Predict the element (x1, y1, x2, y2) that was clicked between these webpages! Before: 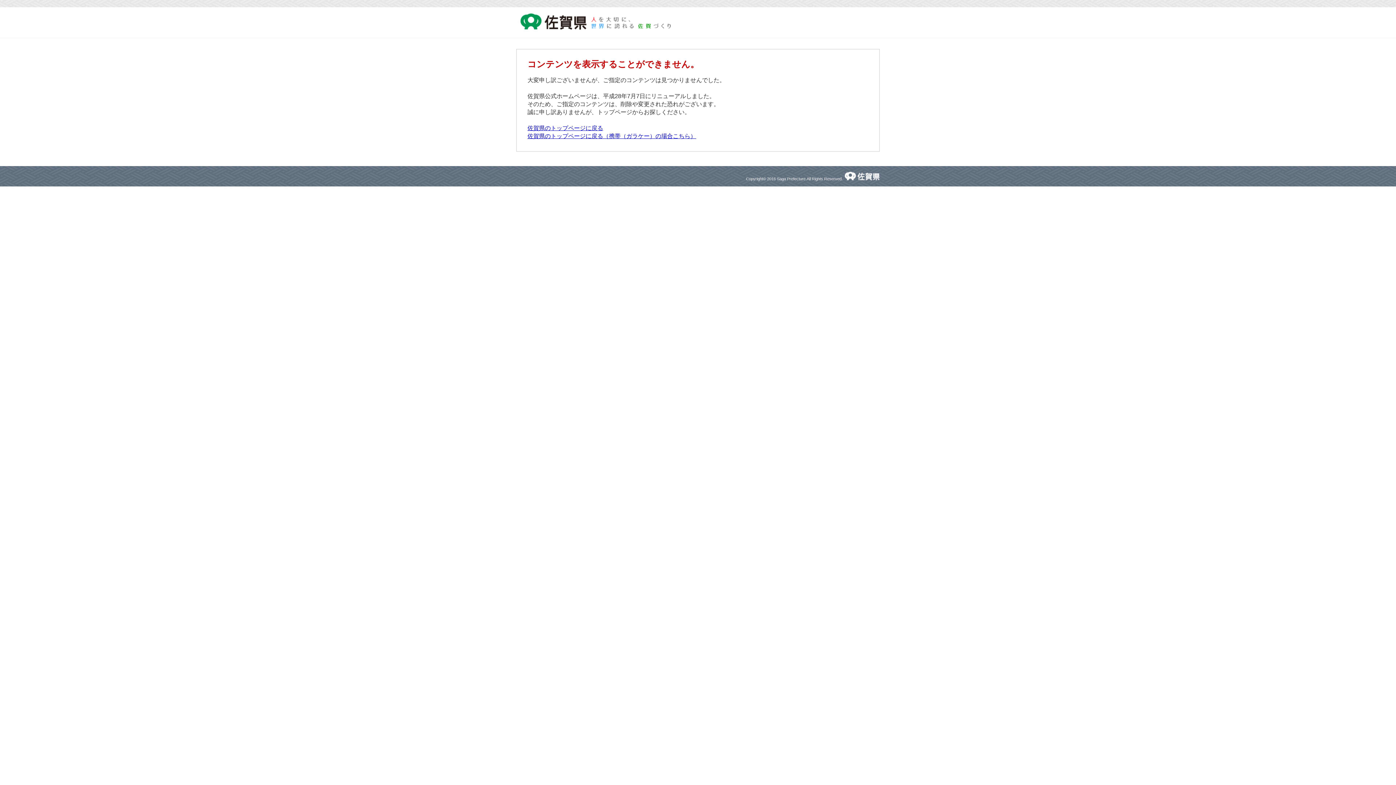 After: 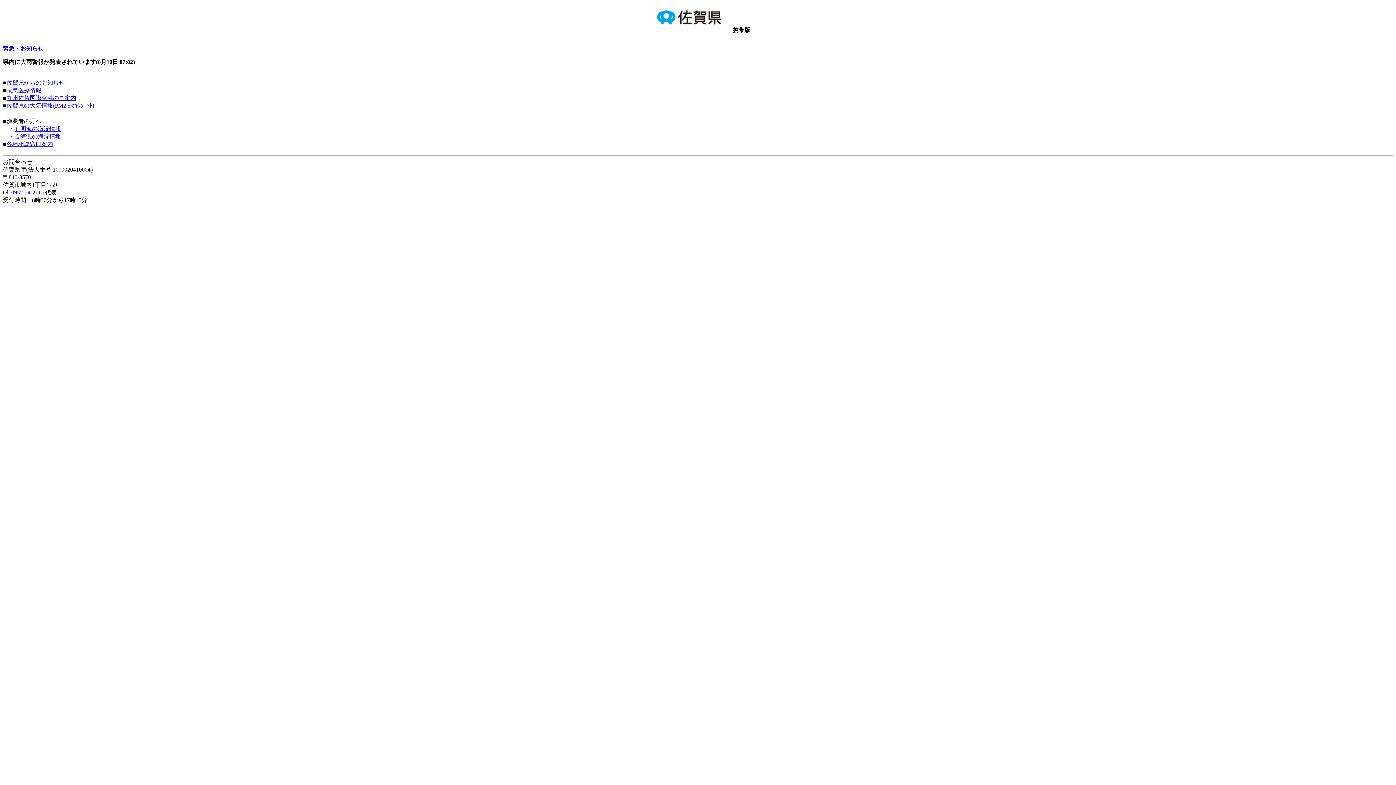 Action: label: 佐賀県のトップページに戻る（携帯（ガラケー）の場合こちら） bbox: (527, 133, 696, 139)